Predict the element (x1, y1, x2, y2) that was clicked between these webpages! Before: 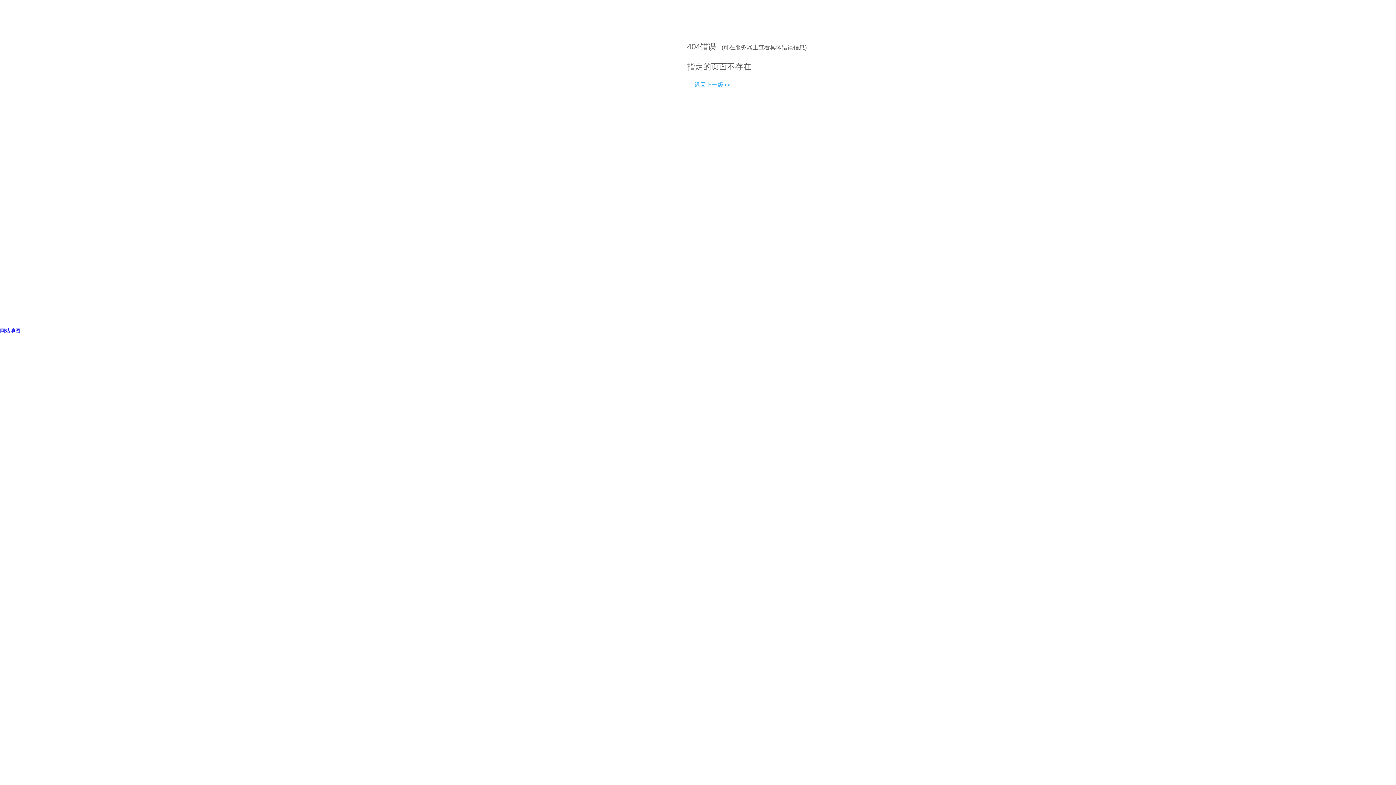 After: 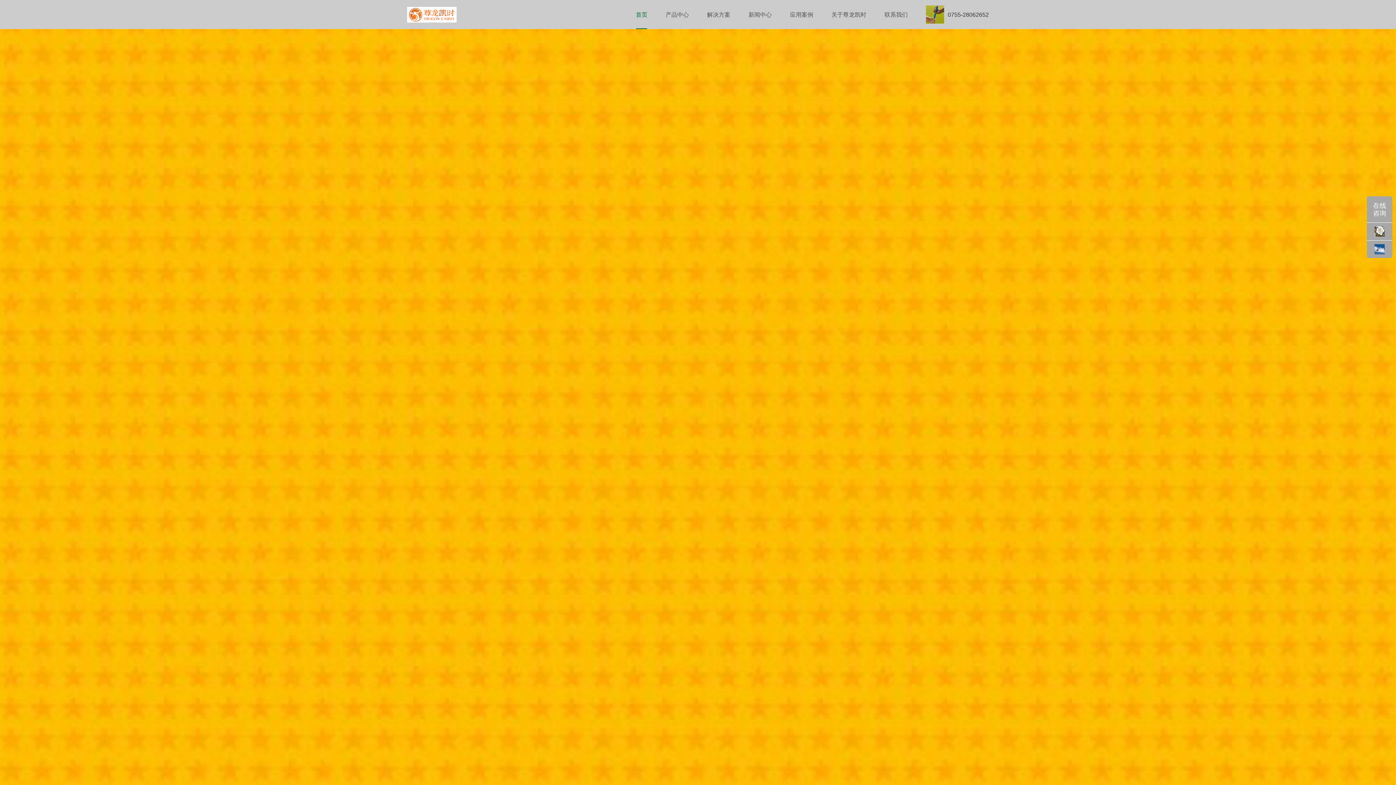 Action: label: 返回上一级>> bbox: (687, 81, 730, 88)